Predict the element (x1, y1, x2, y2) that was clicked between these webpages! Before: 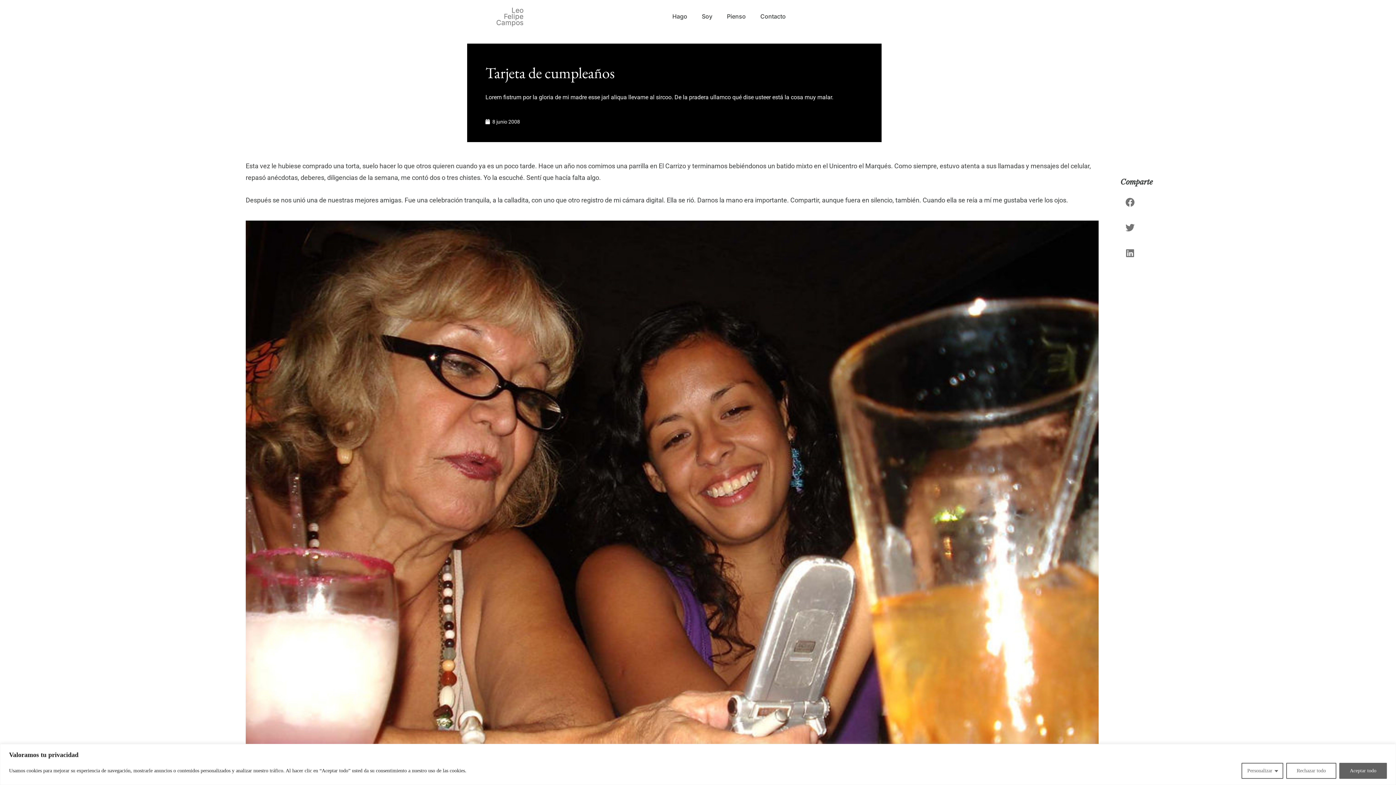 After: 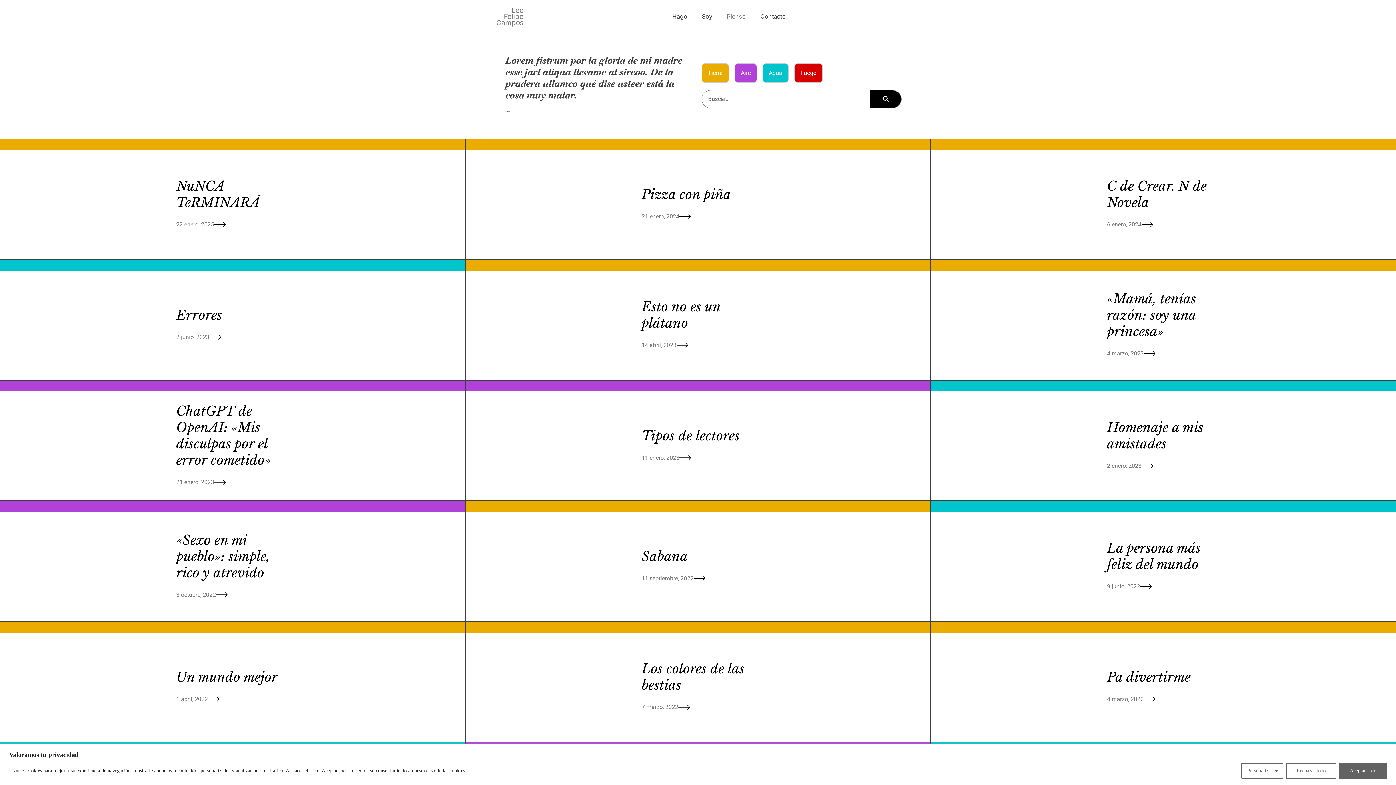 Action: label: Pienso bbox: (719, 8, 753, 24)